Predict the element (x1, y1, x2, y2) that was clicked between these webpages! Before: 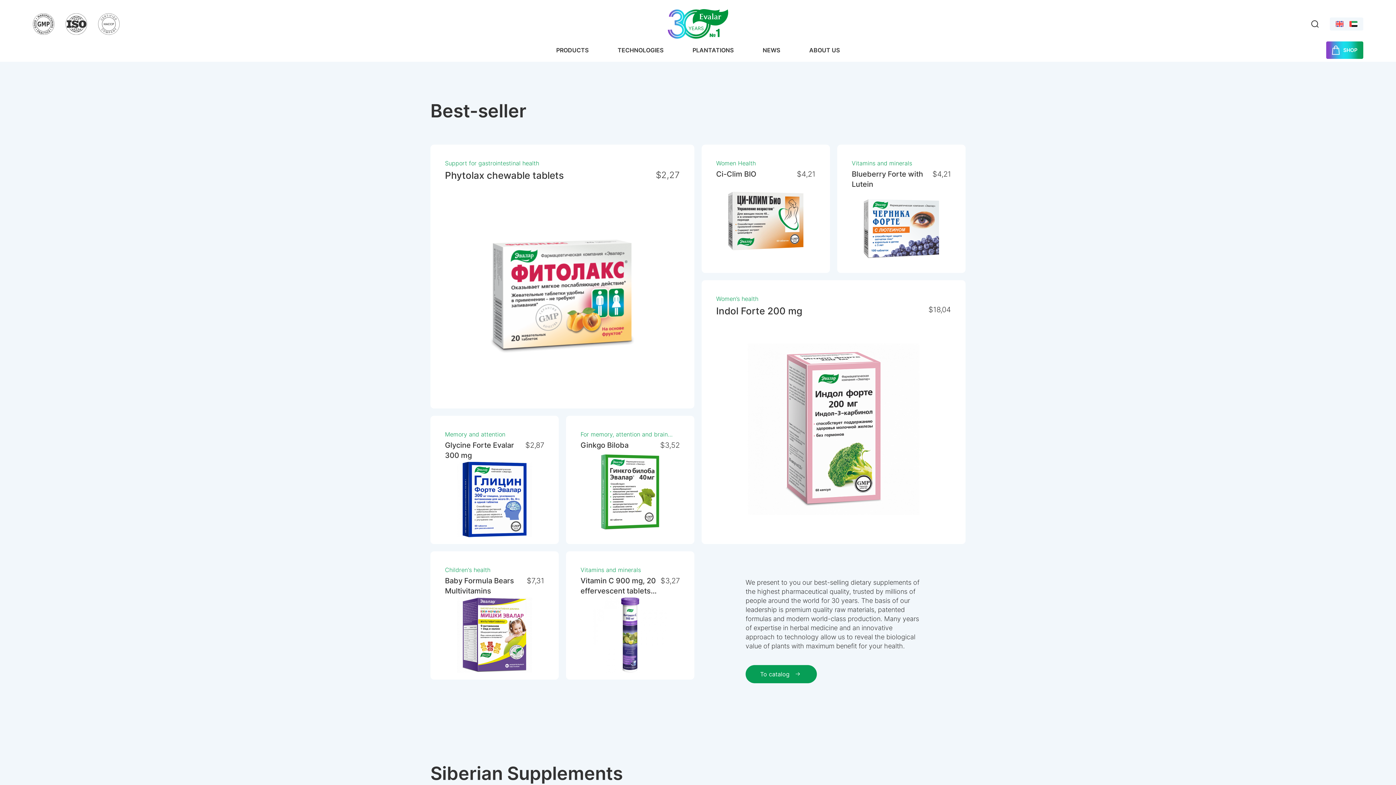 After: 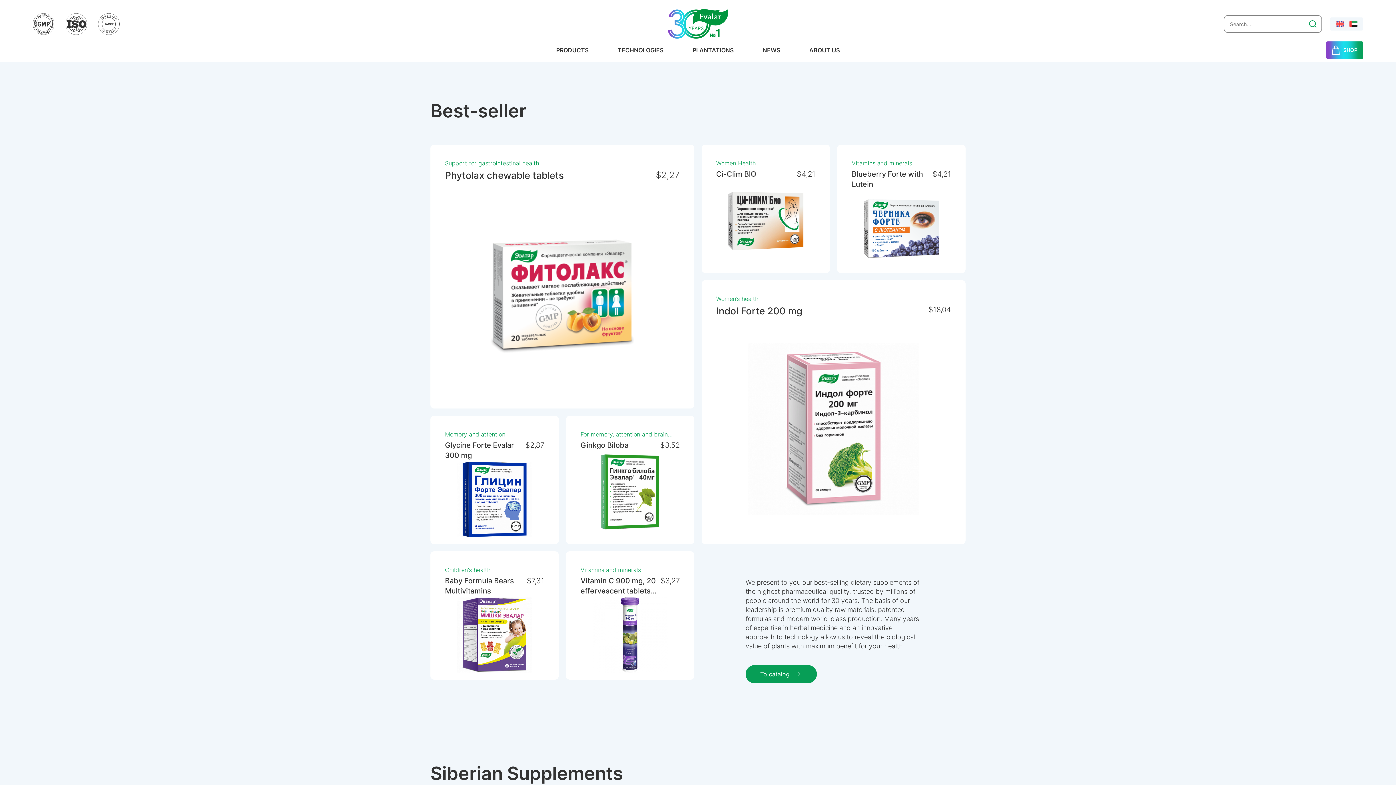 Action: bbox: (1311, 20, 1319, 27)